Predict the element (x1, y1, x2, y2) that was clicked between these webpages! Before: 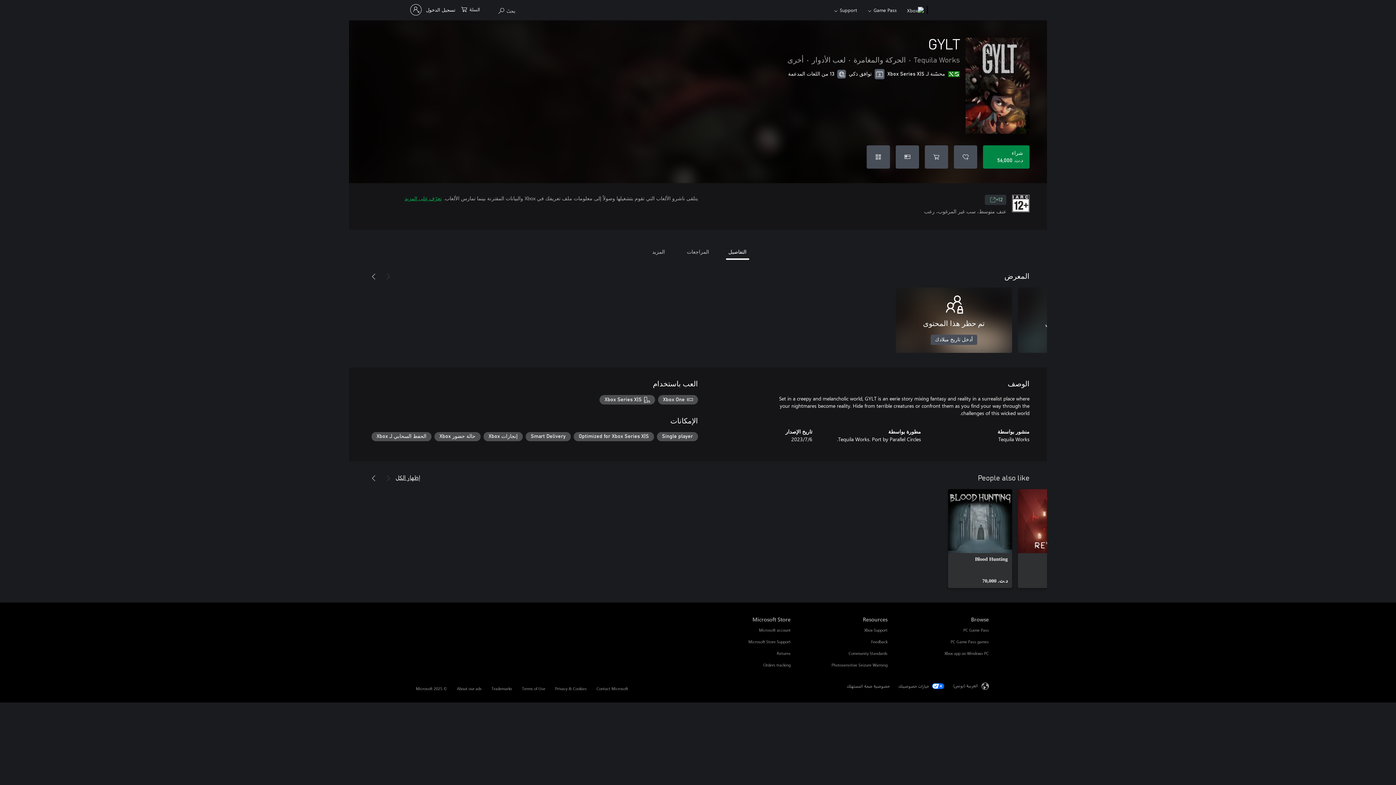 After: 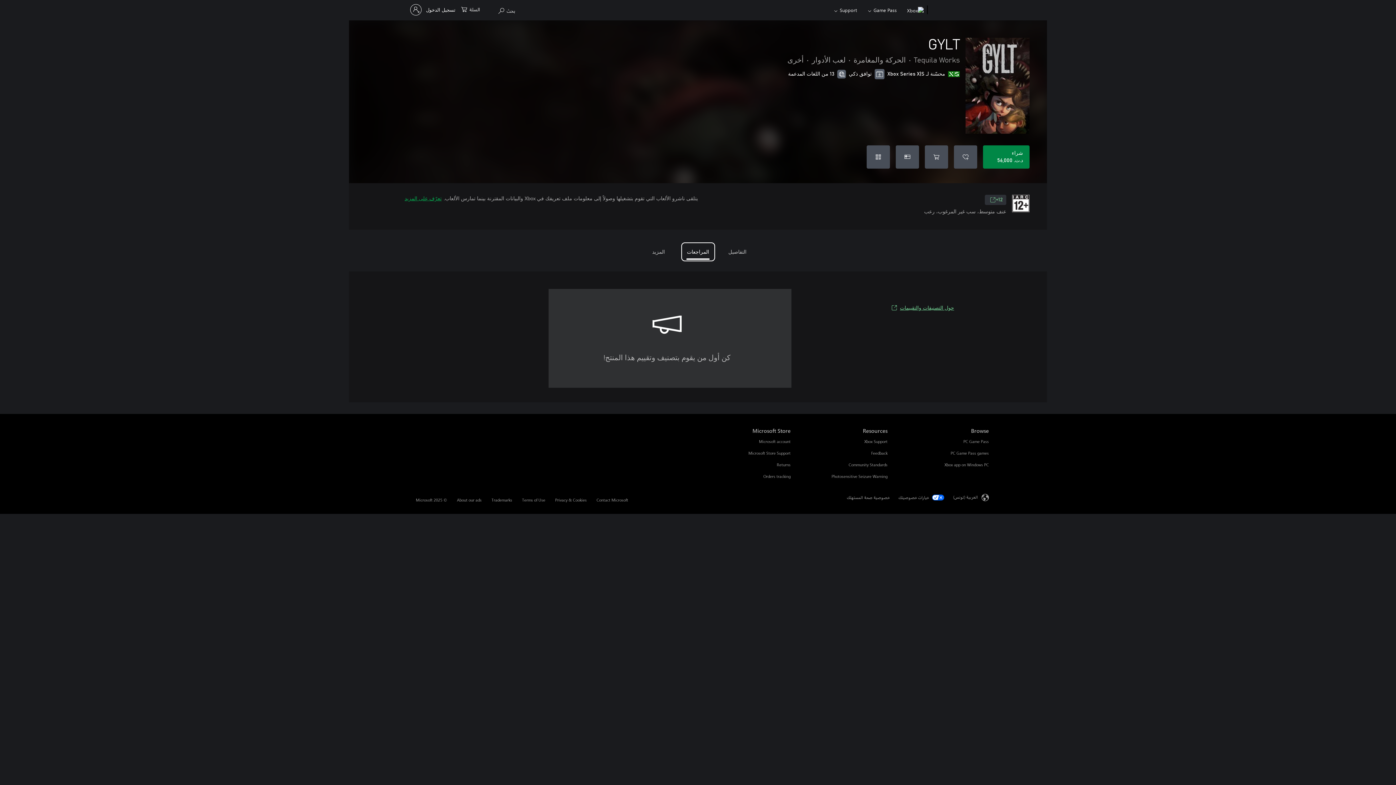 Action: label: المراجعات bbox: (683, 244, 712, 259)